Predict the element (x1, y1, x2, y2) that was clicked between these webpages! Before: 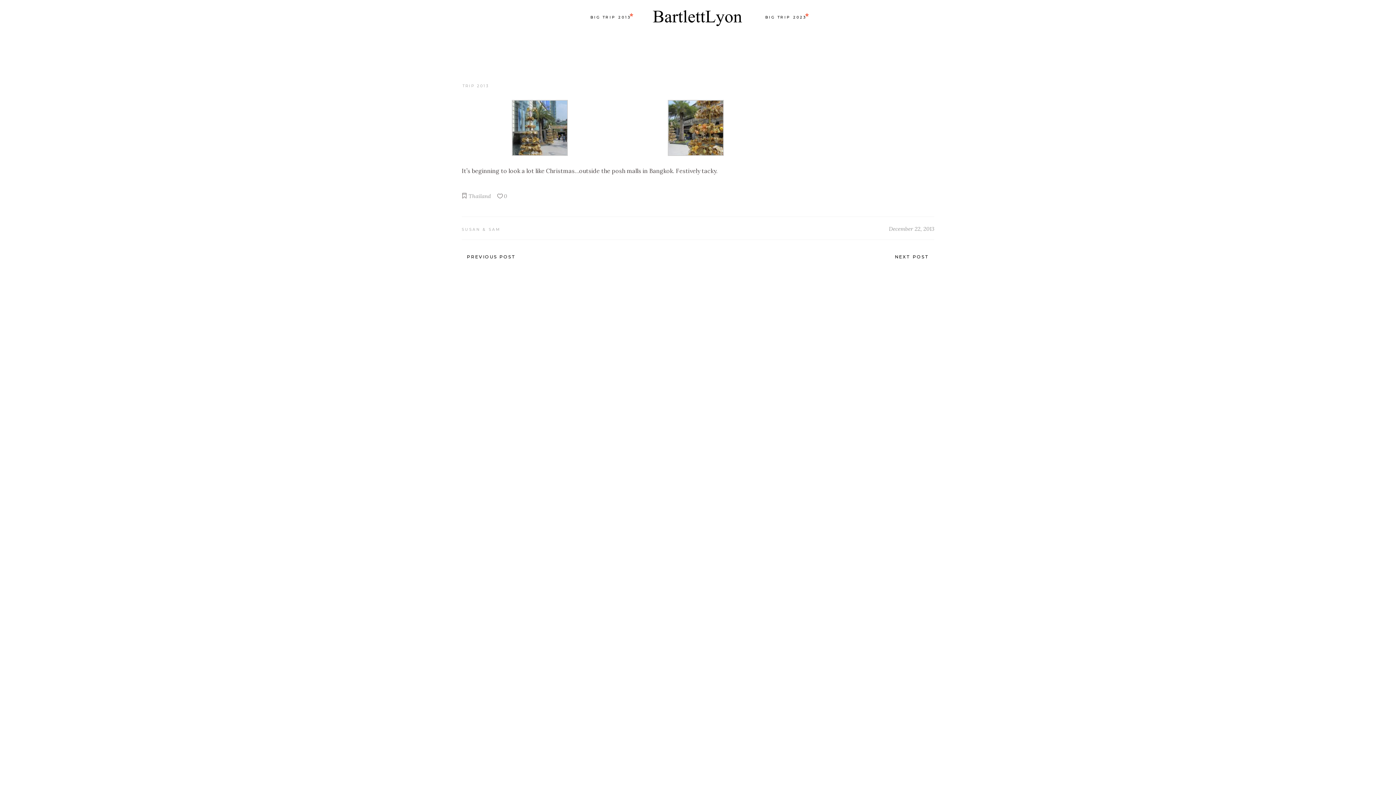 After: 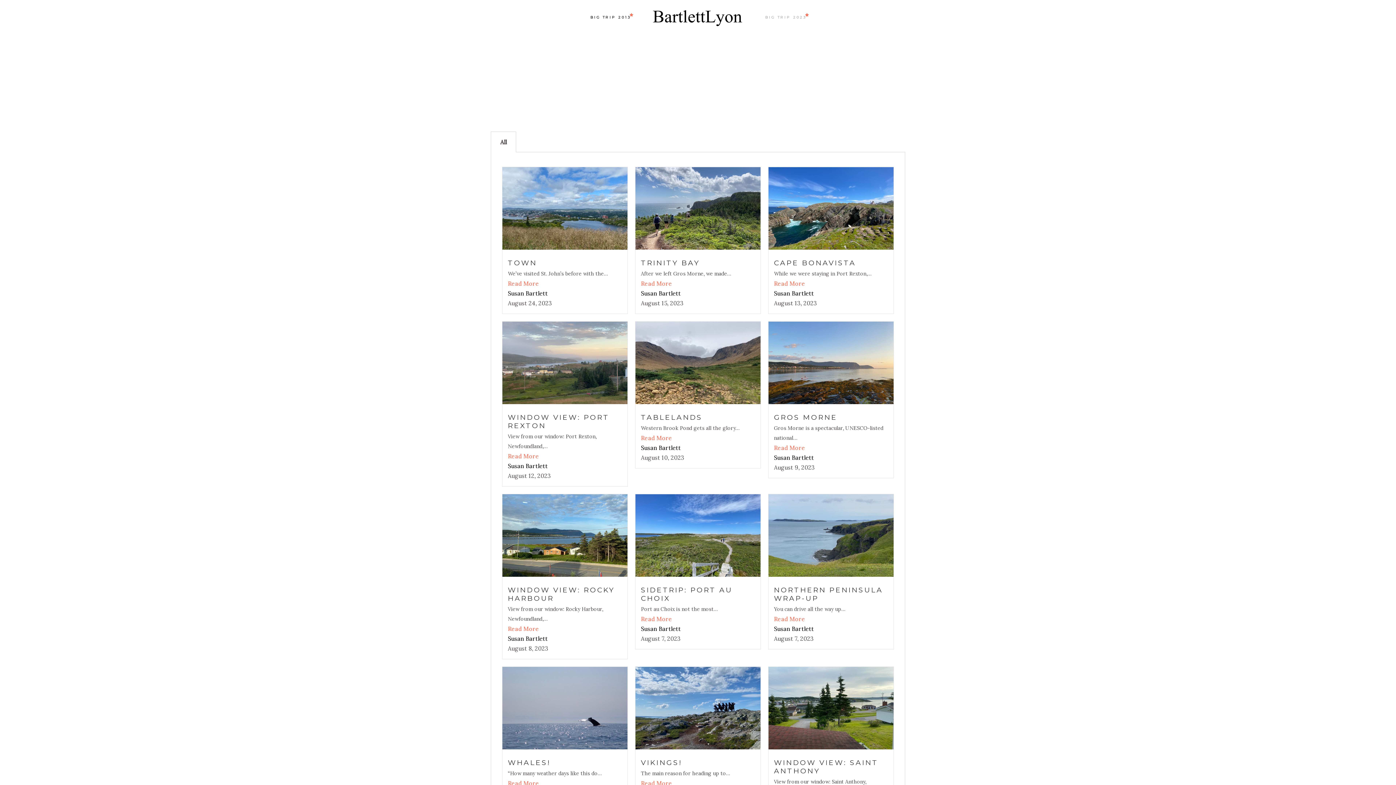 Action: label: December 22, 2013 bbox: (889, 225, 934, 232)